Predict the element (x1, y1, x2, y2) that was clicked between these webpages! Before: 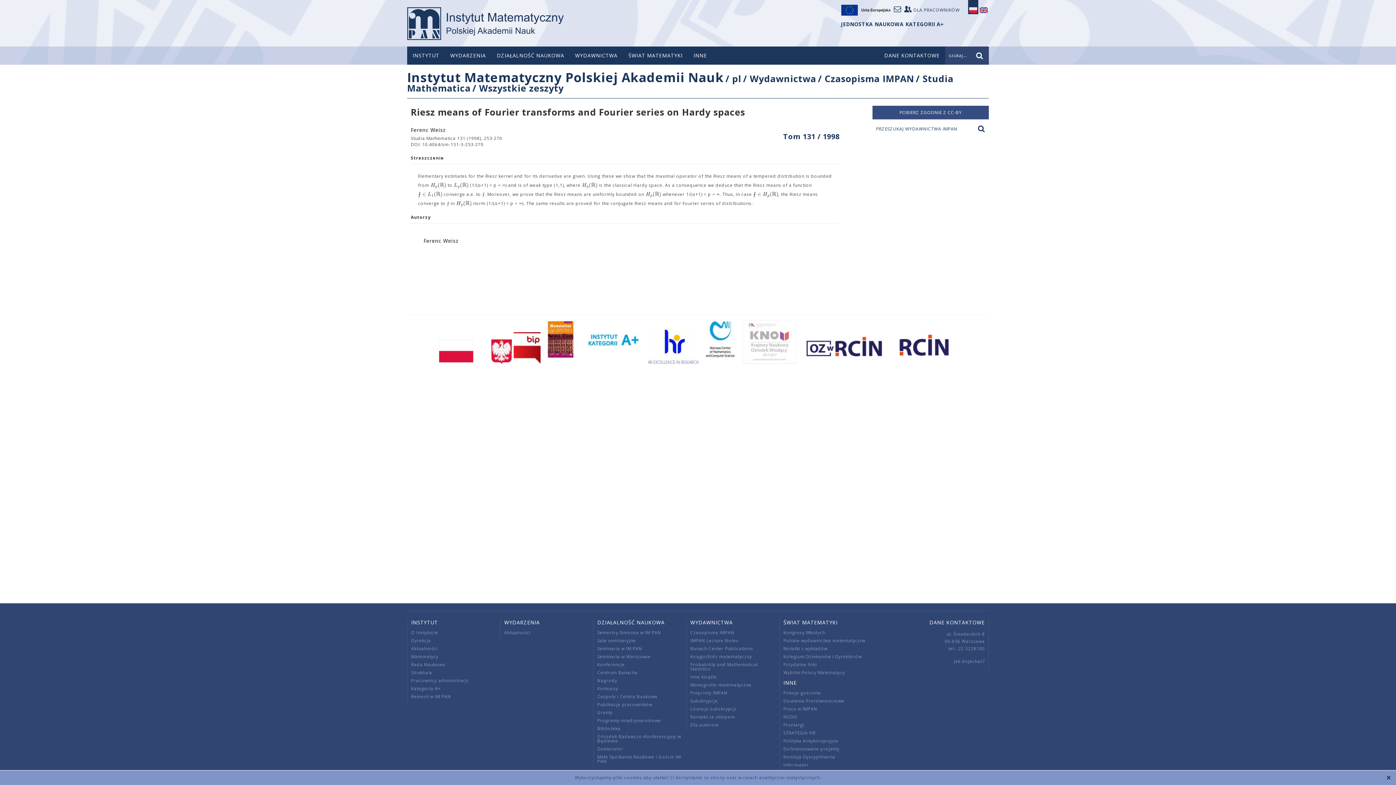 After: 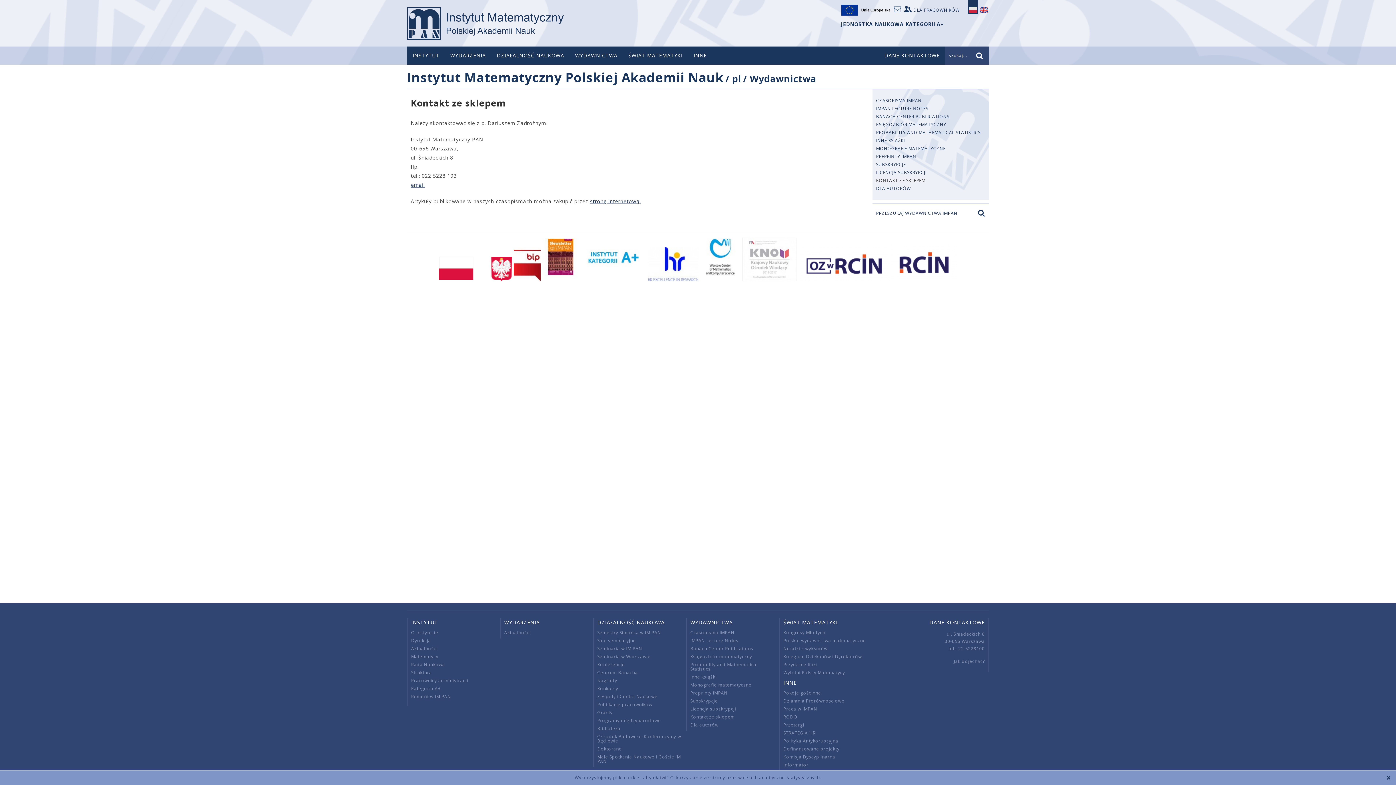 Action: bbox: (690, 714, 735, 720) label: Kontakt ze sklepem